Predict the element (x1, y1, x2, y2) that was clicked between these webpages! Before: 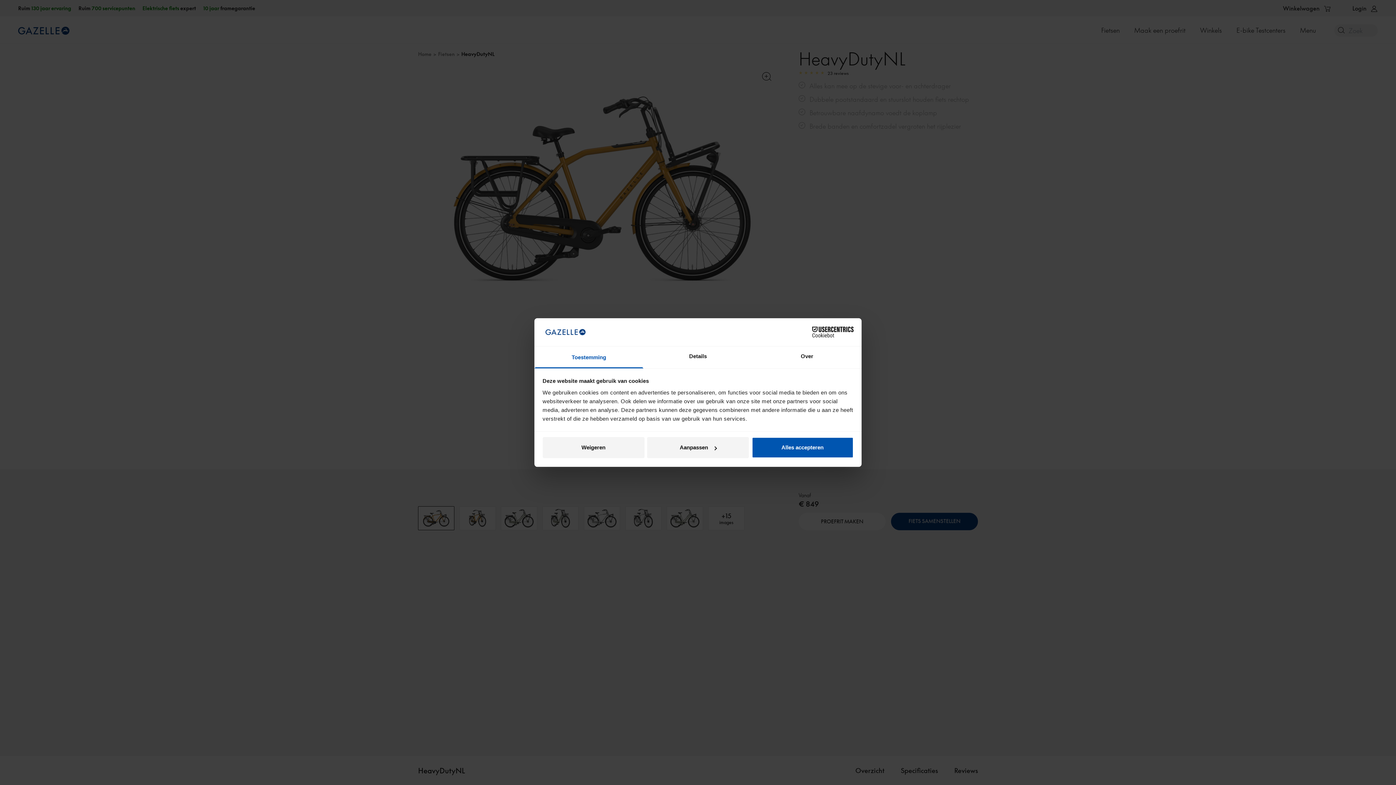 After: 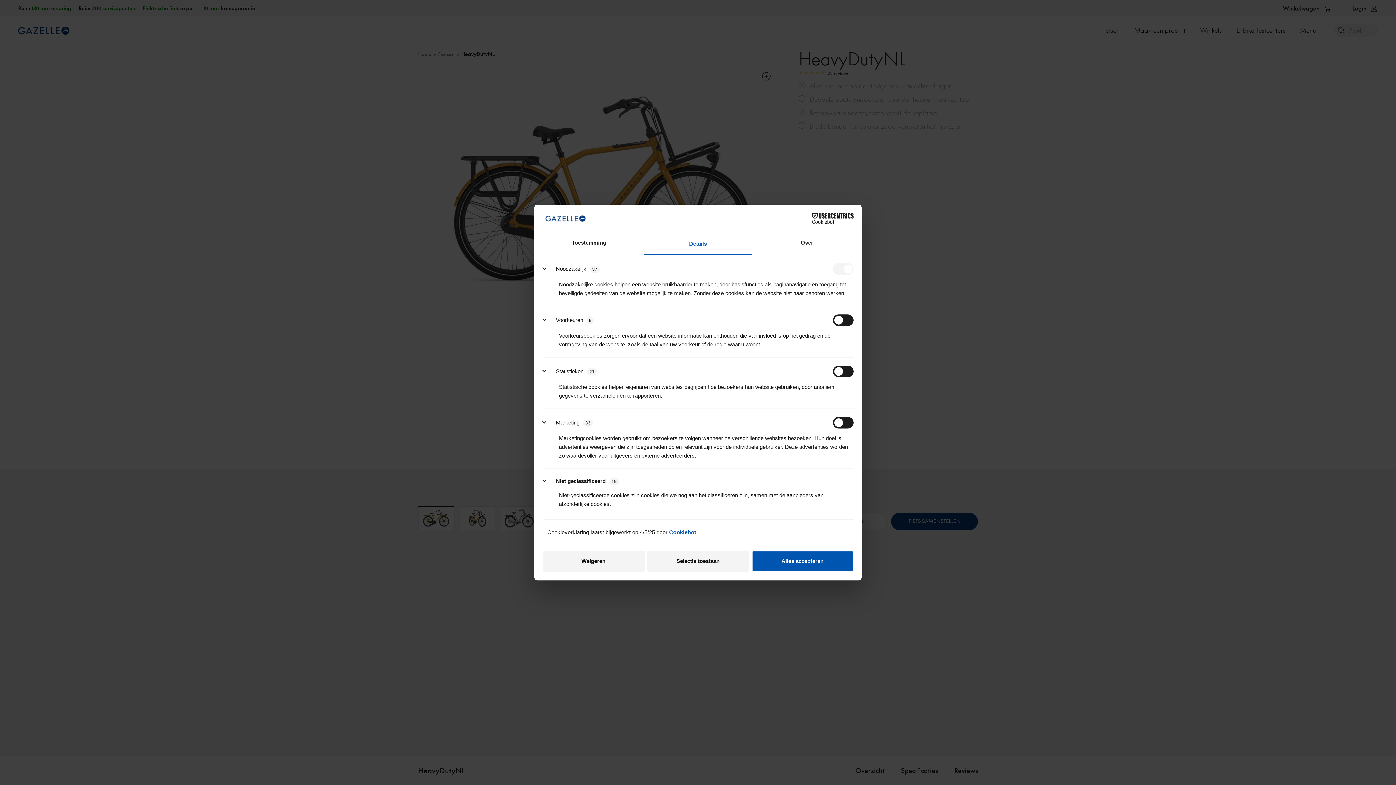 Action: bbox: (647, 437, 749, 458) label: Aanpassen